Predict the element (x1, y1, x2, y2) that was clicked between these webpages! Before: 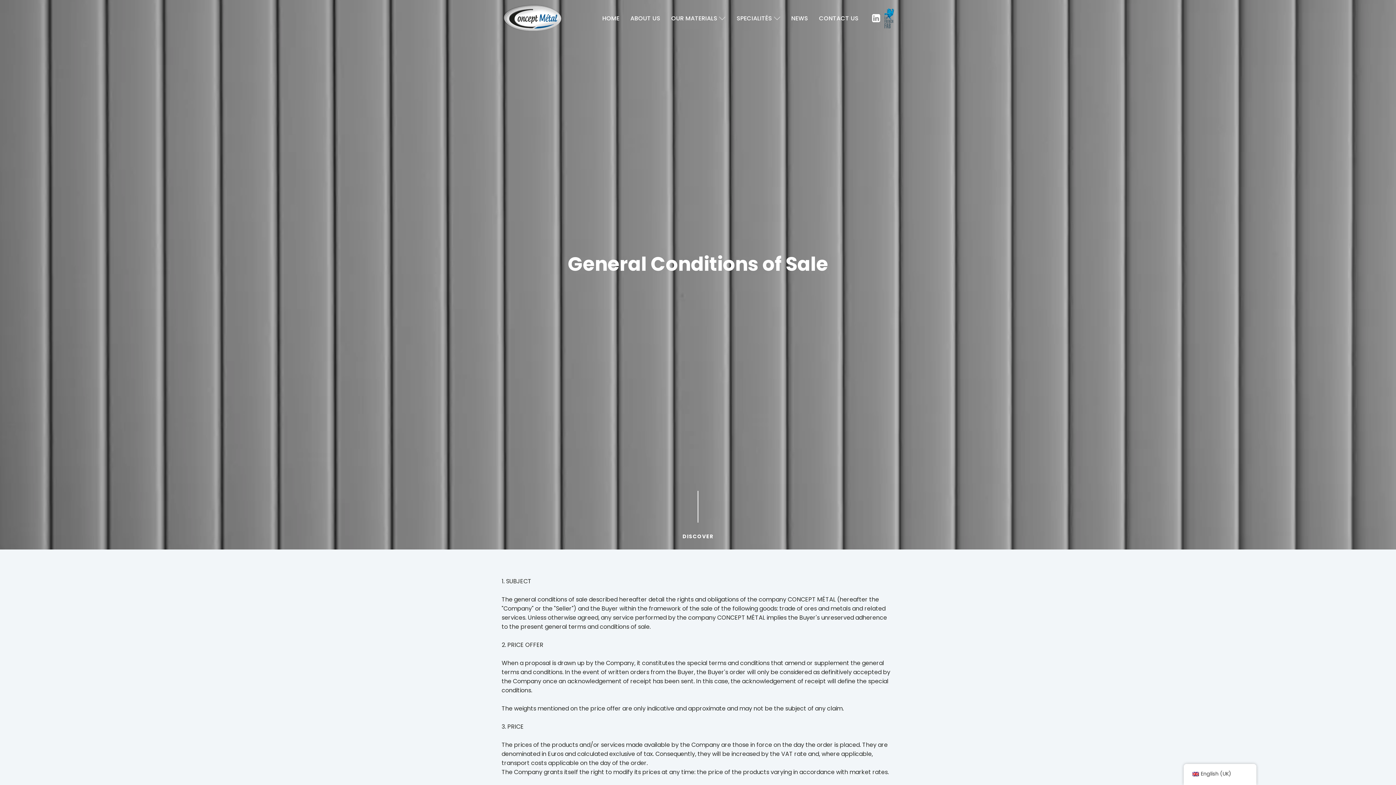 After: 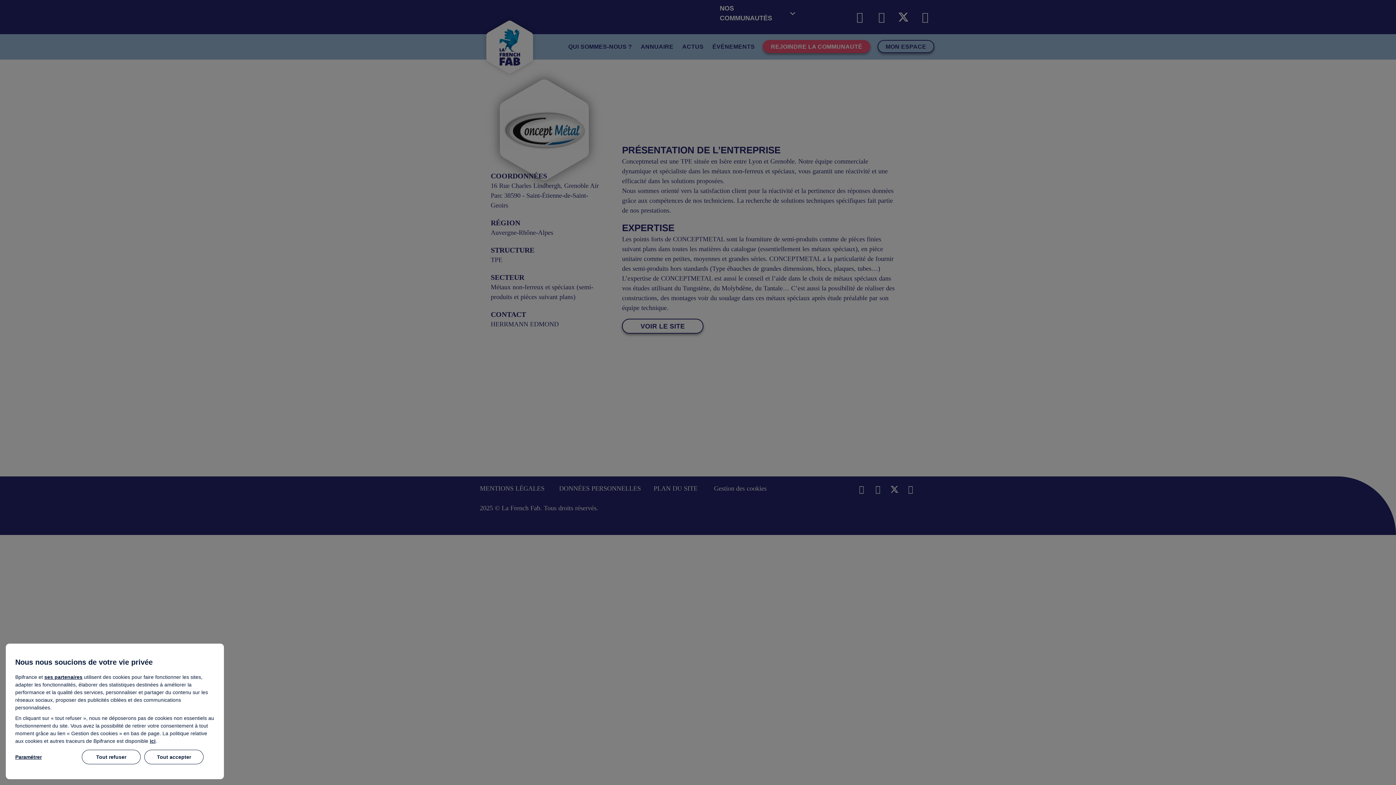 Action: bbox: (881, 4, 894, 31)